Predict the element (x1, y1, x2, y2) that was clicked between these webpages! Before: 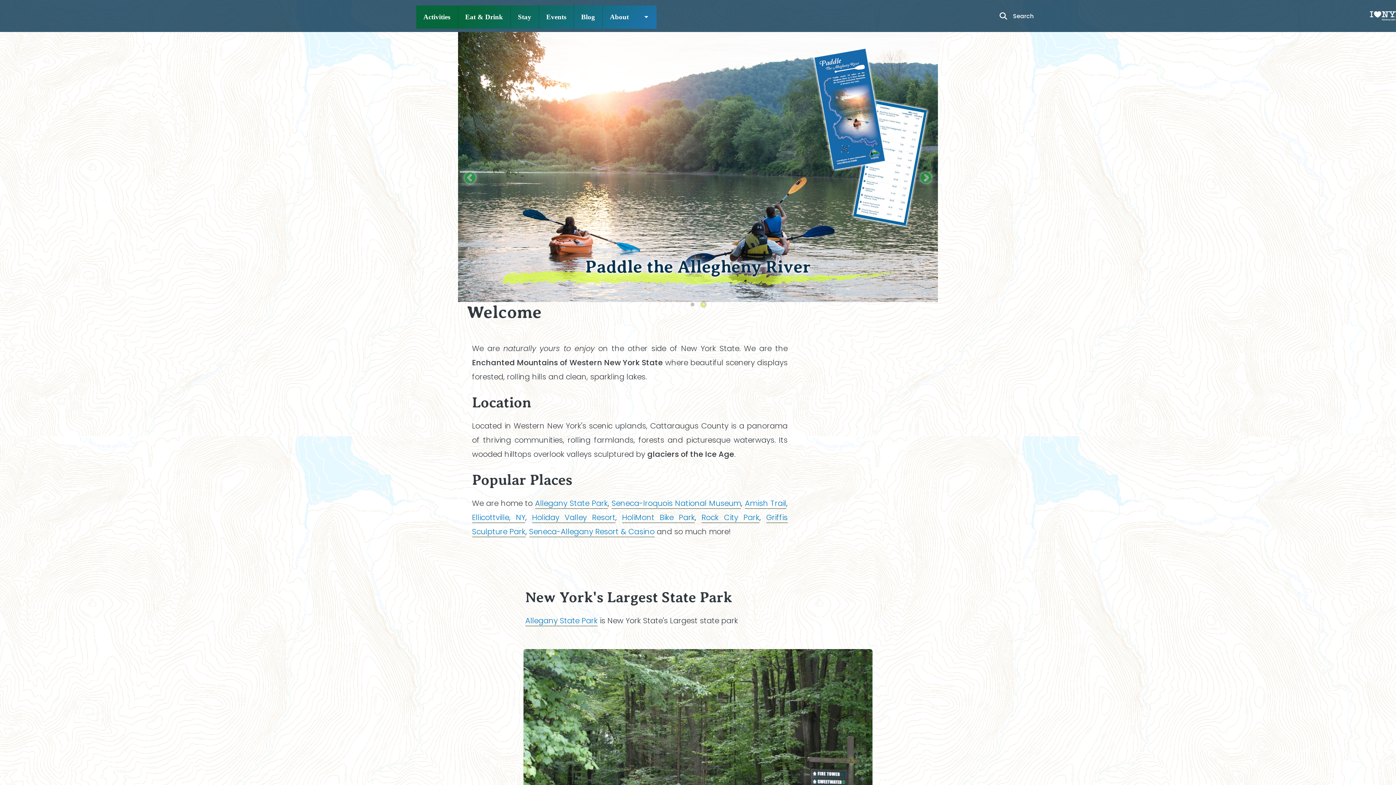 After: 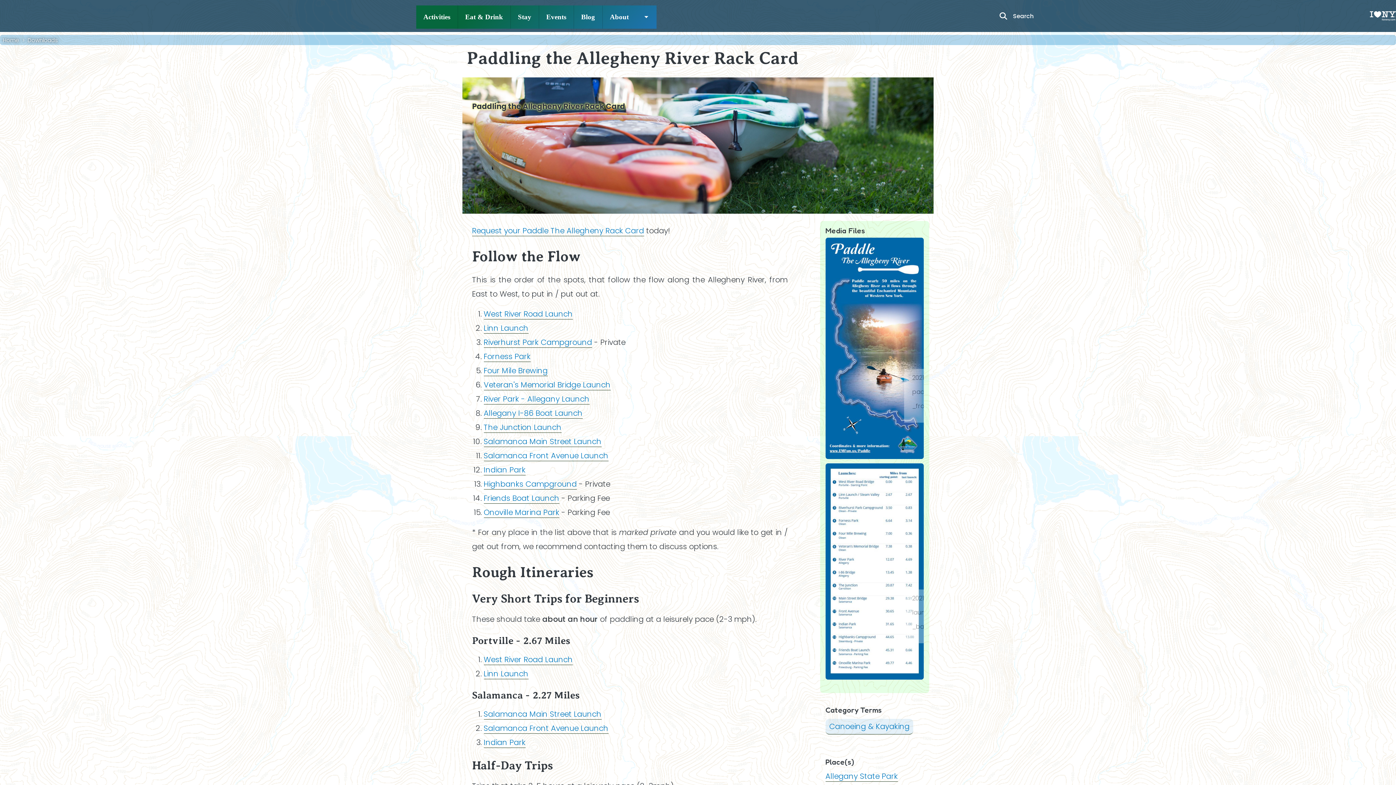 Action: bbox: (458, 32, 938, 302)